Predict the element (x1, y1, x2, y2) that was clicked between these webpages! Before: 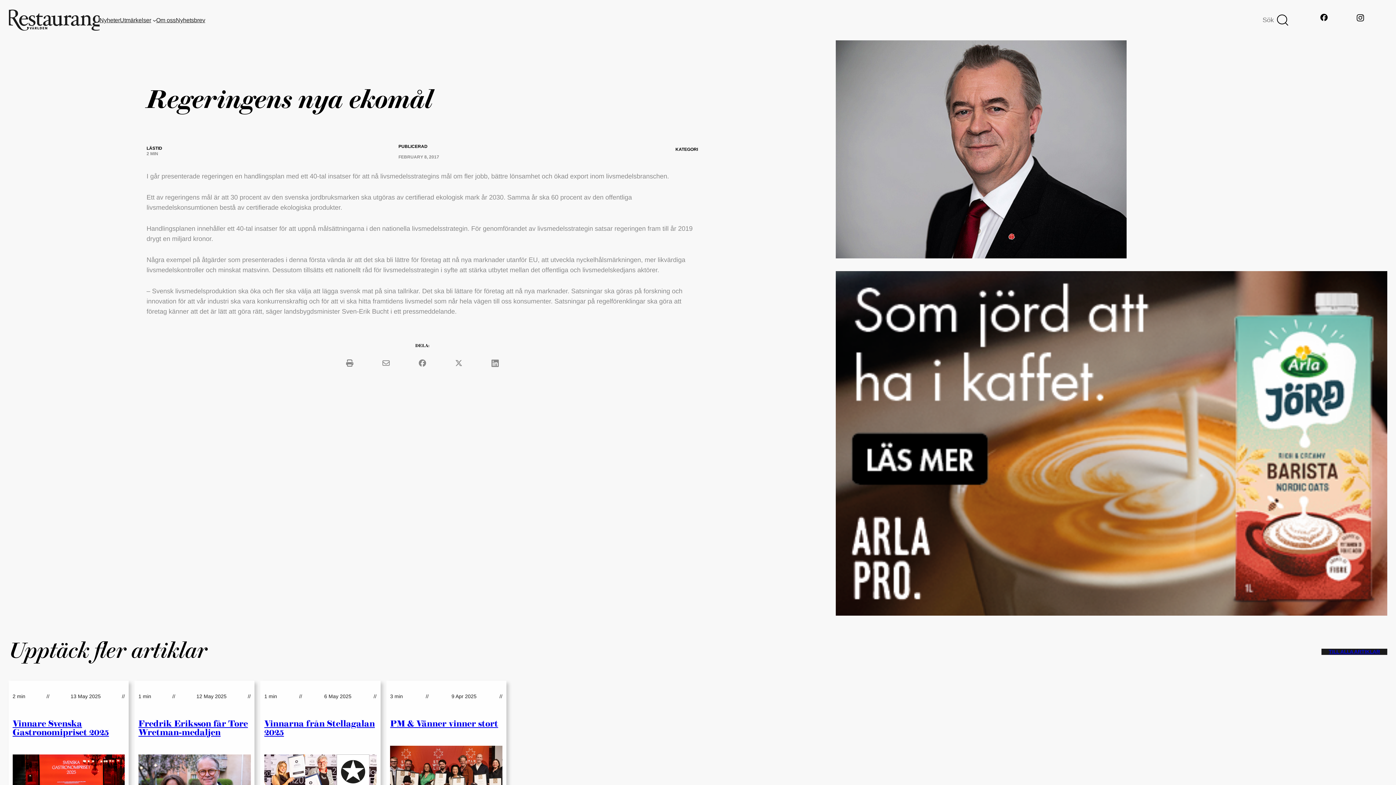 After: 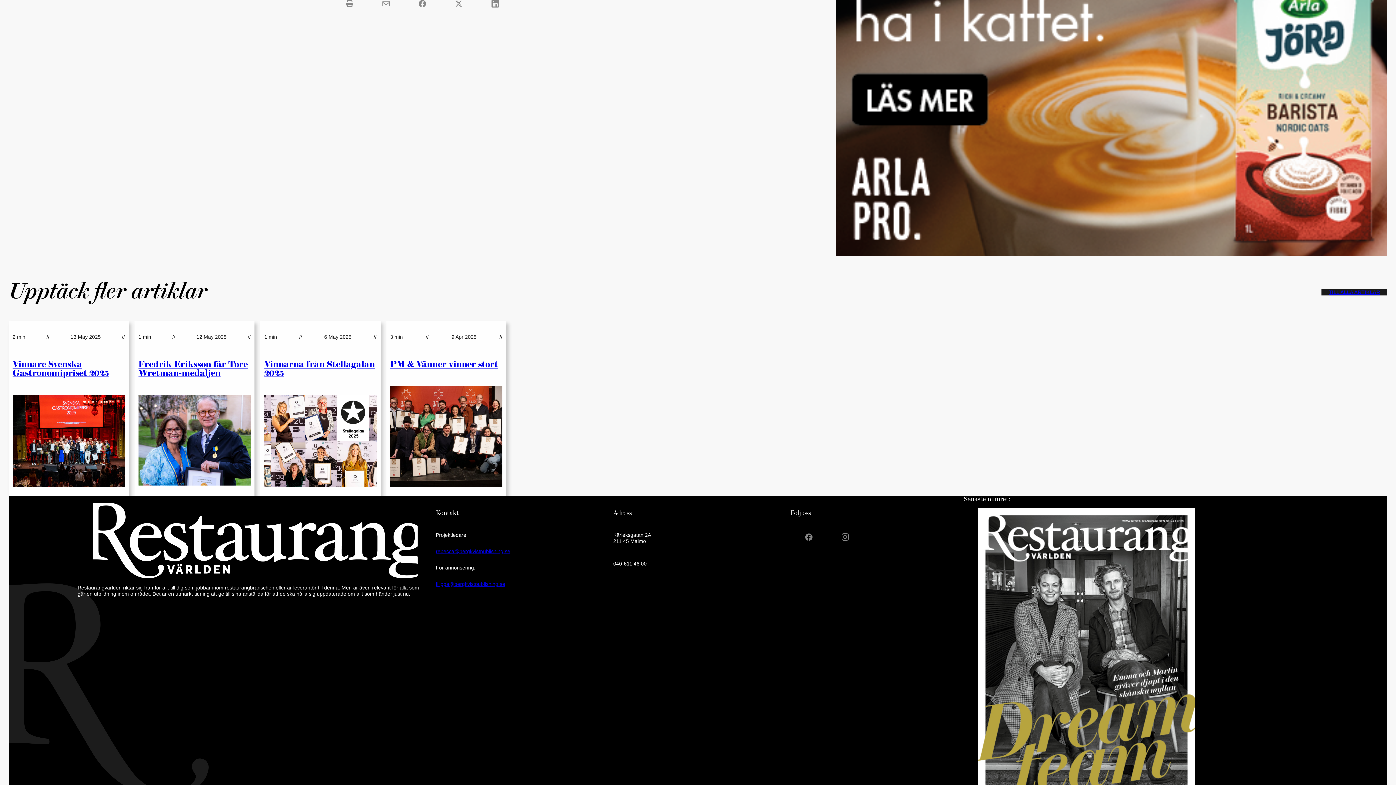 Action: bbox: (418, 359, 426, 367)